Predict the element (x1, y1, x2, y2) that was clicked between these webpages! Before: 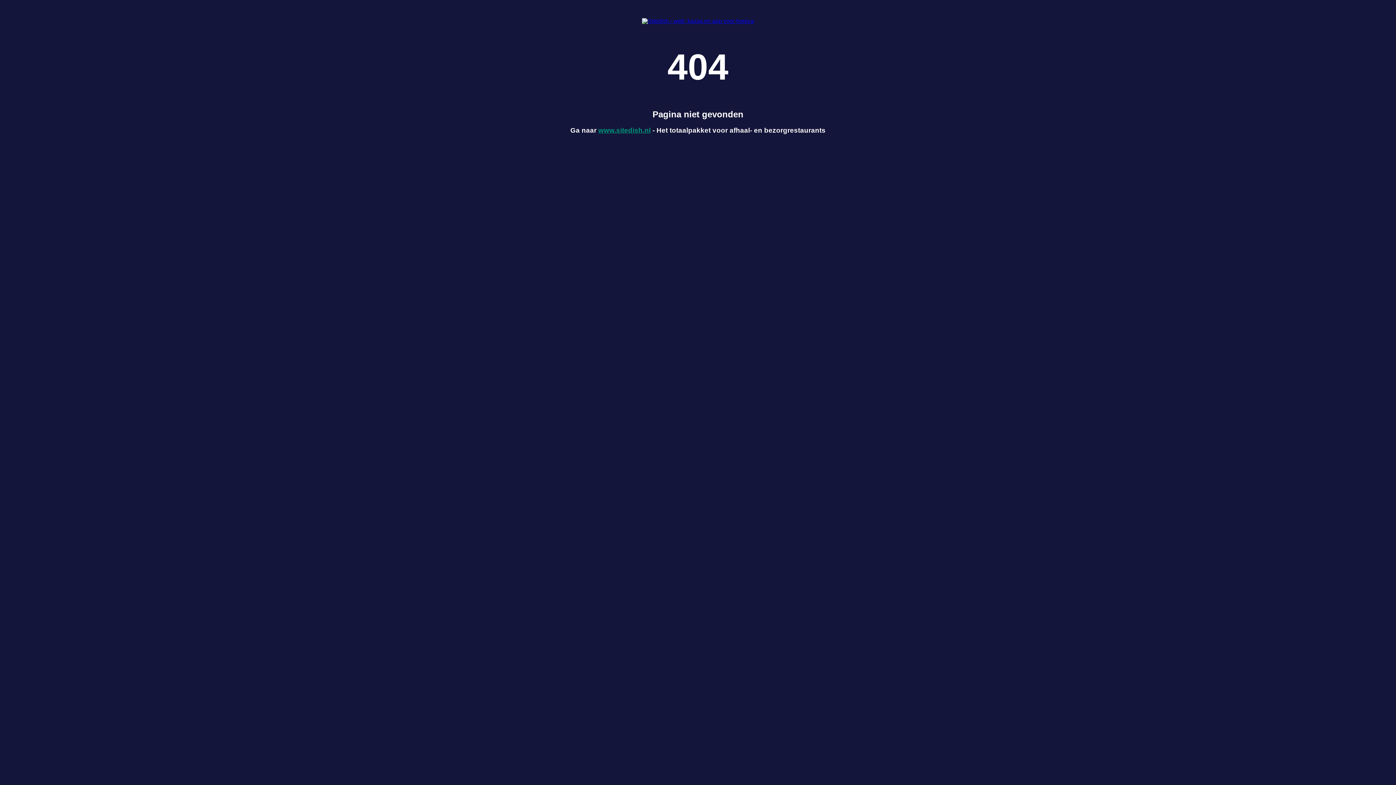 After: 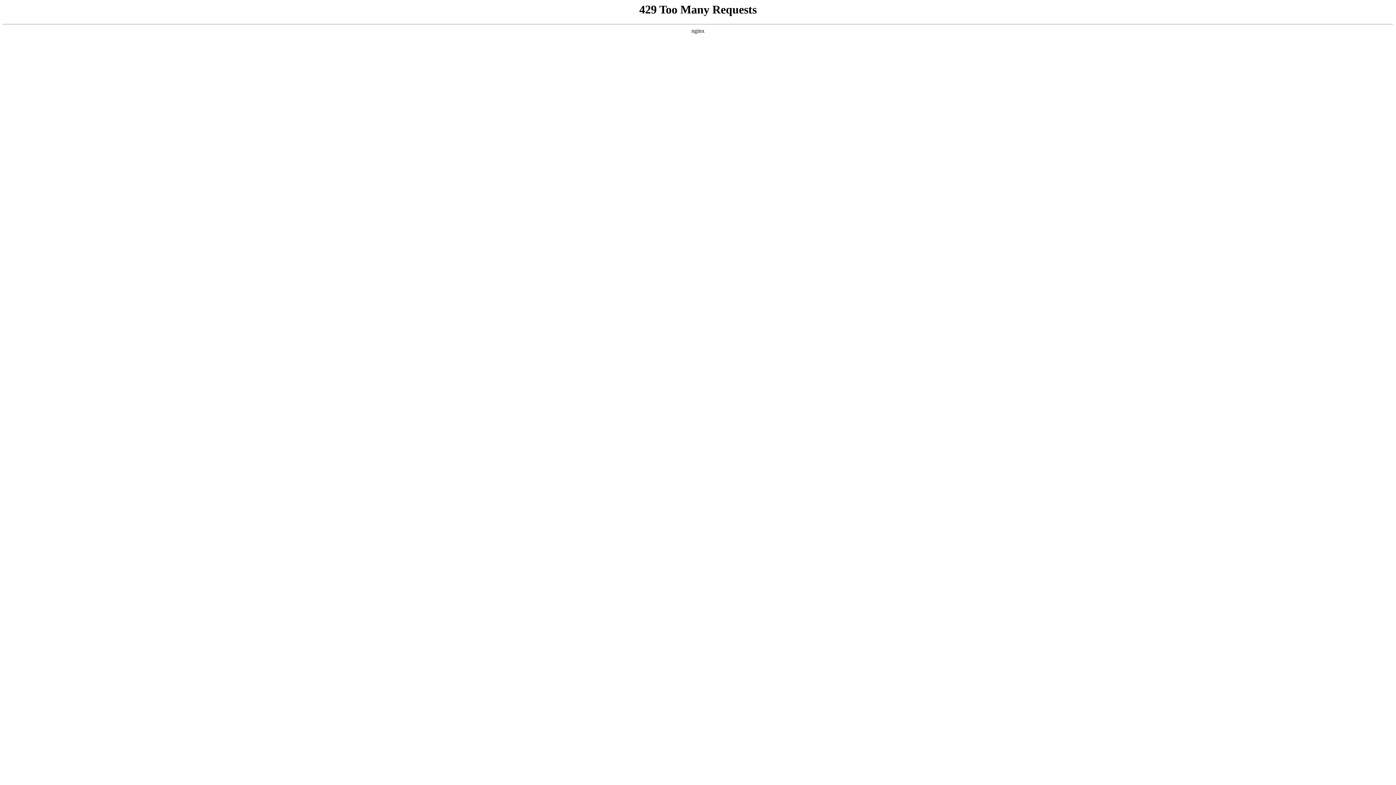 Action: bbox: (598, 126, 650, 134) label: www.sitedish.nl